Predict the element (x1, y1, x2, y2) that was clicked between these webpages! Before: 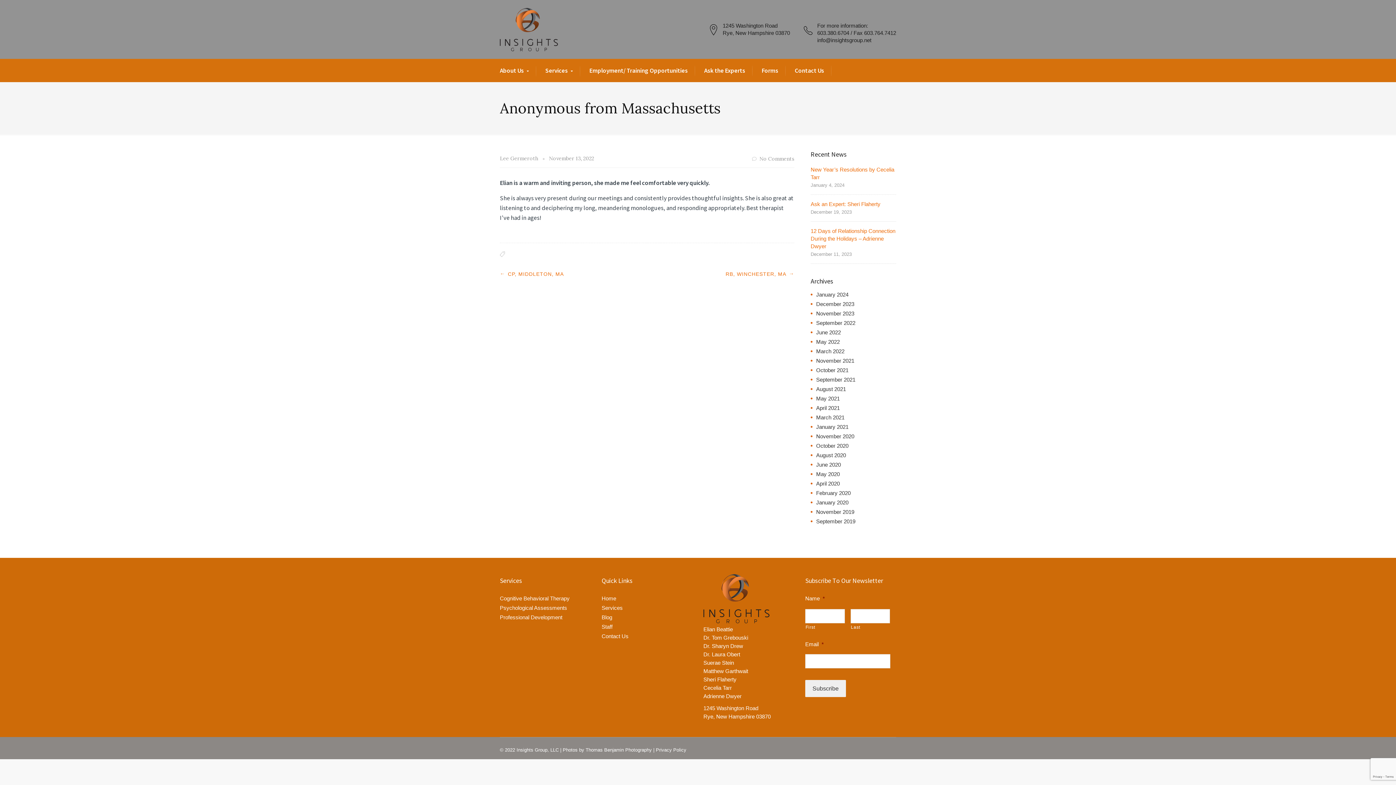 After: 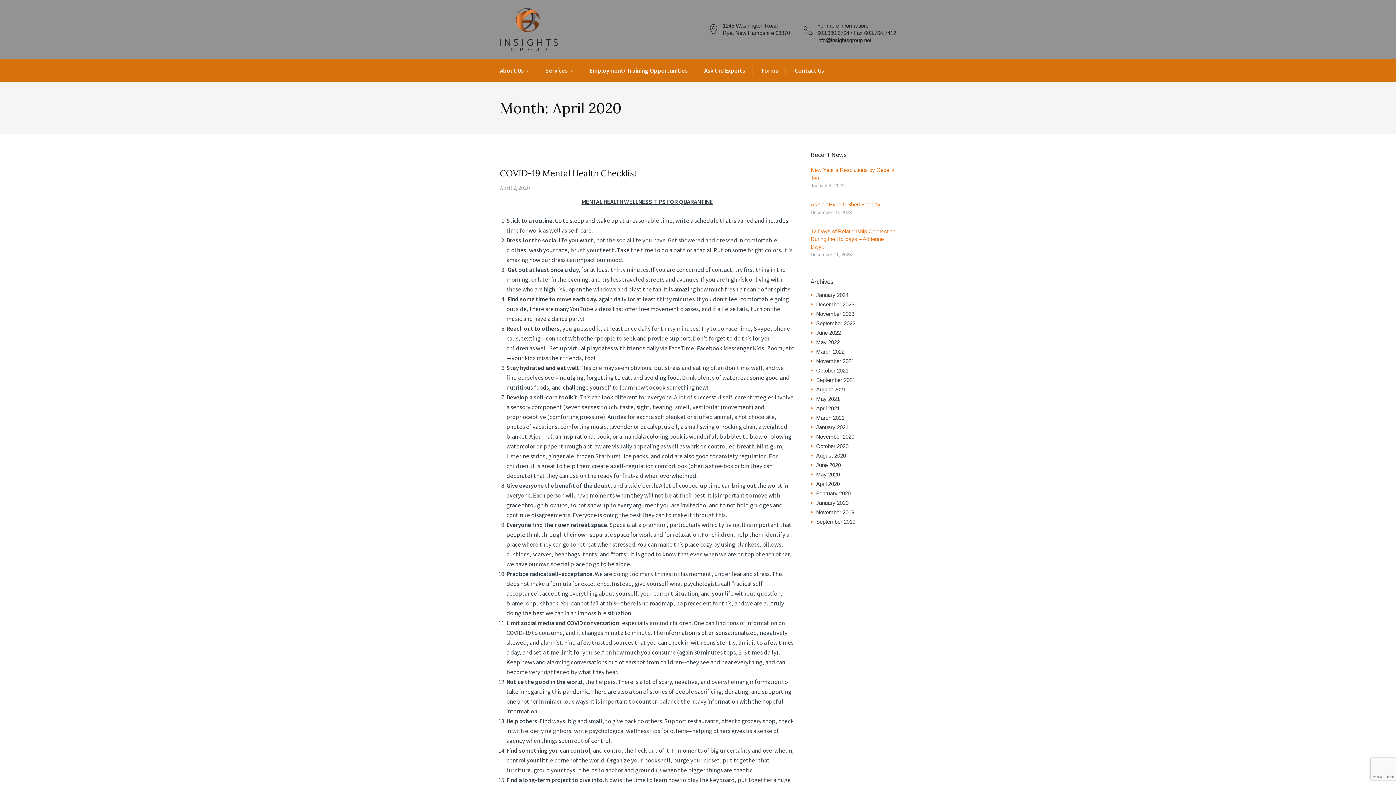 Action: label: April 2020 bbox: (816, 480, 840, 487)